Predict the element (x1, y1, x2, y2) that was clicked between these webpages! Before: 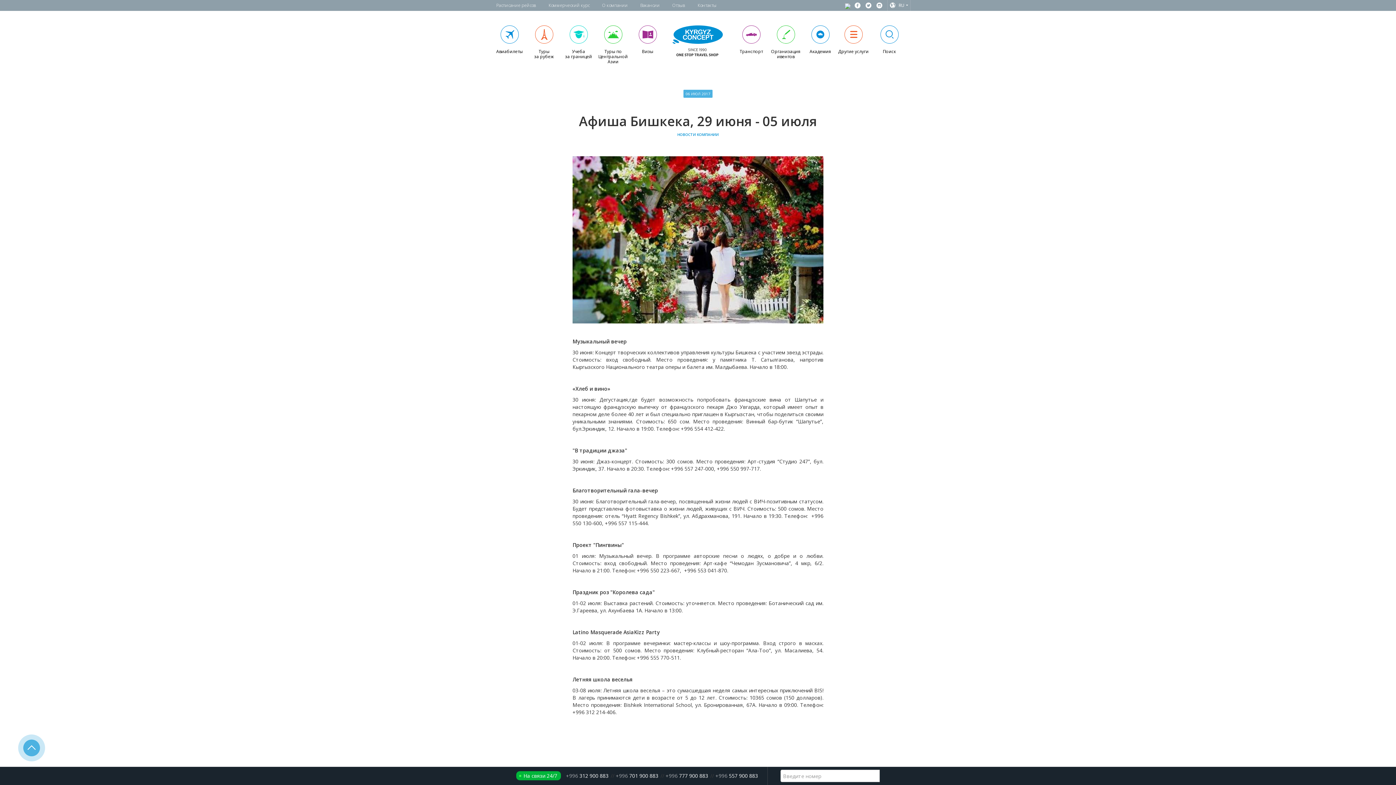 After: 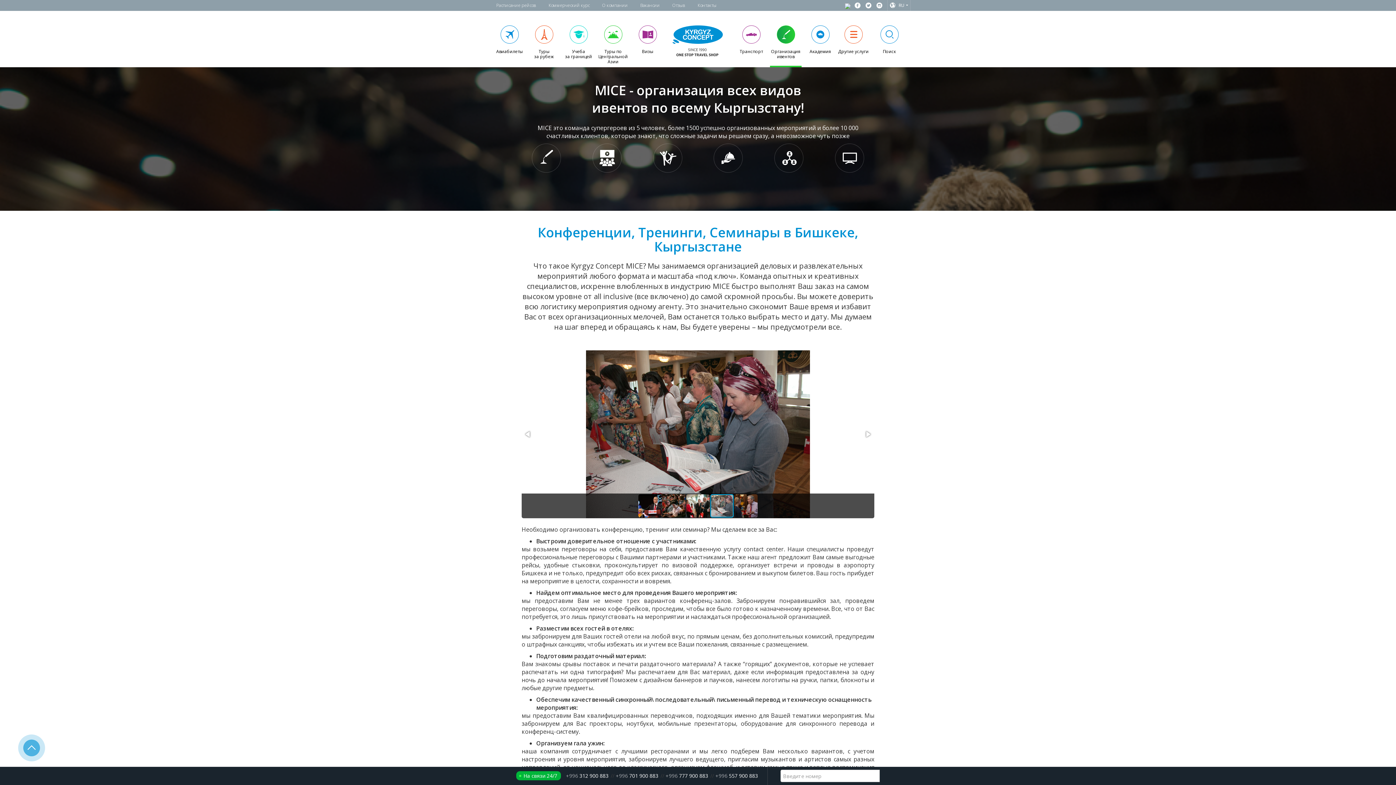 Action: bbox: (770, 25, 801, 67) label: Организация ивентов